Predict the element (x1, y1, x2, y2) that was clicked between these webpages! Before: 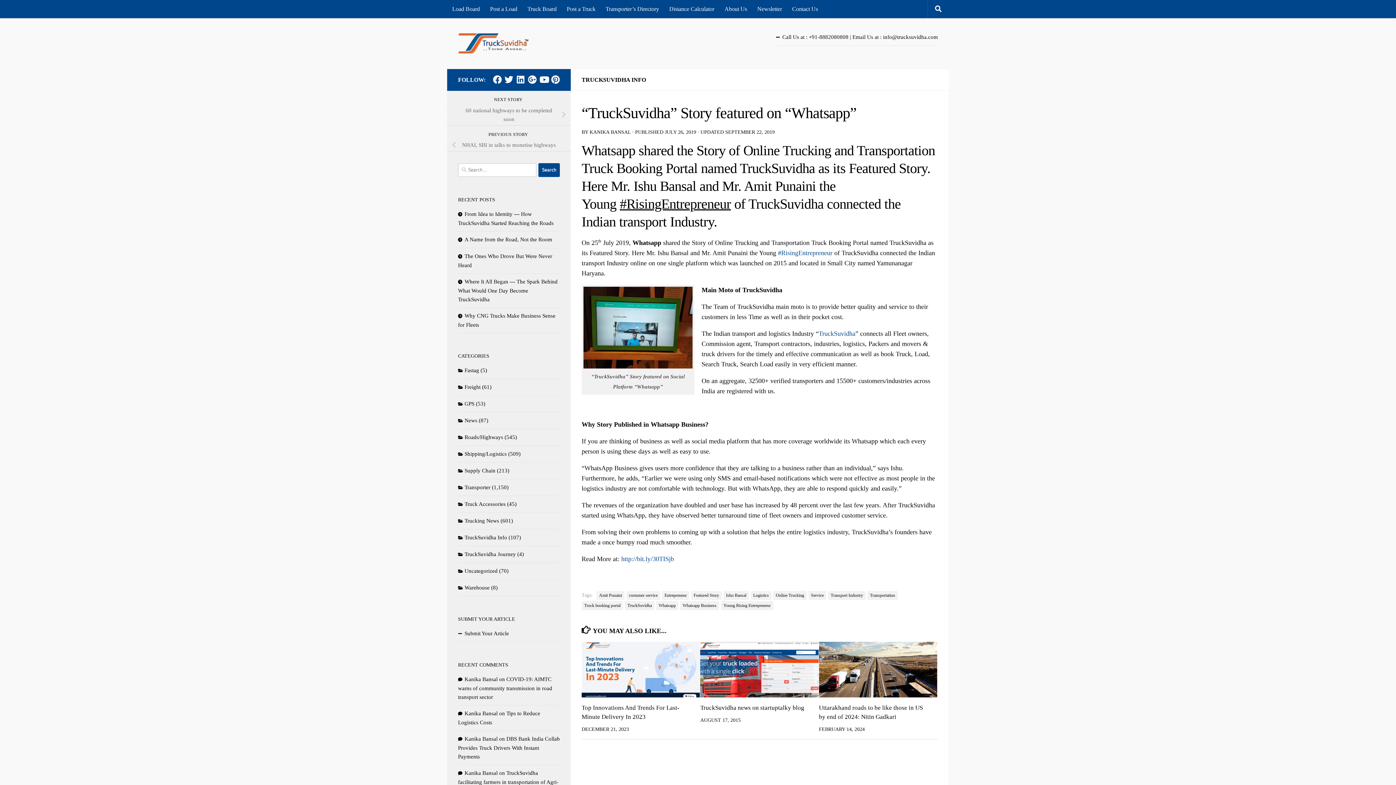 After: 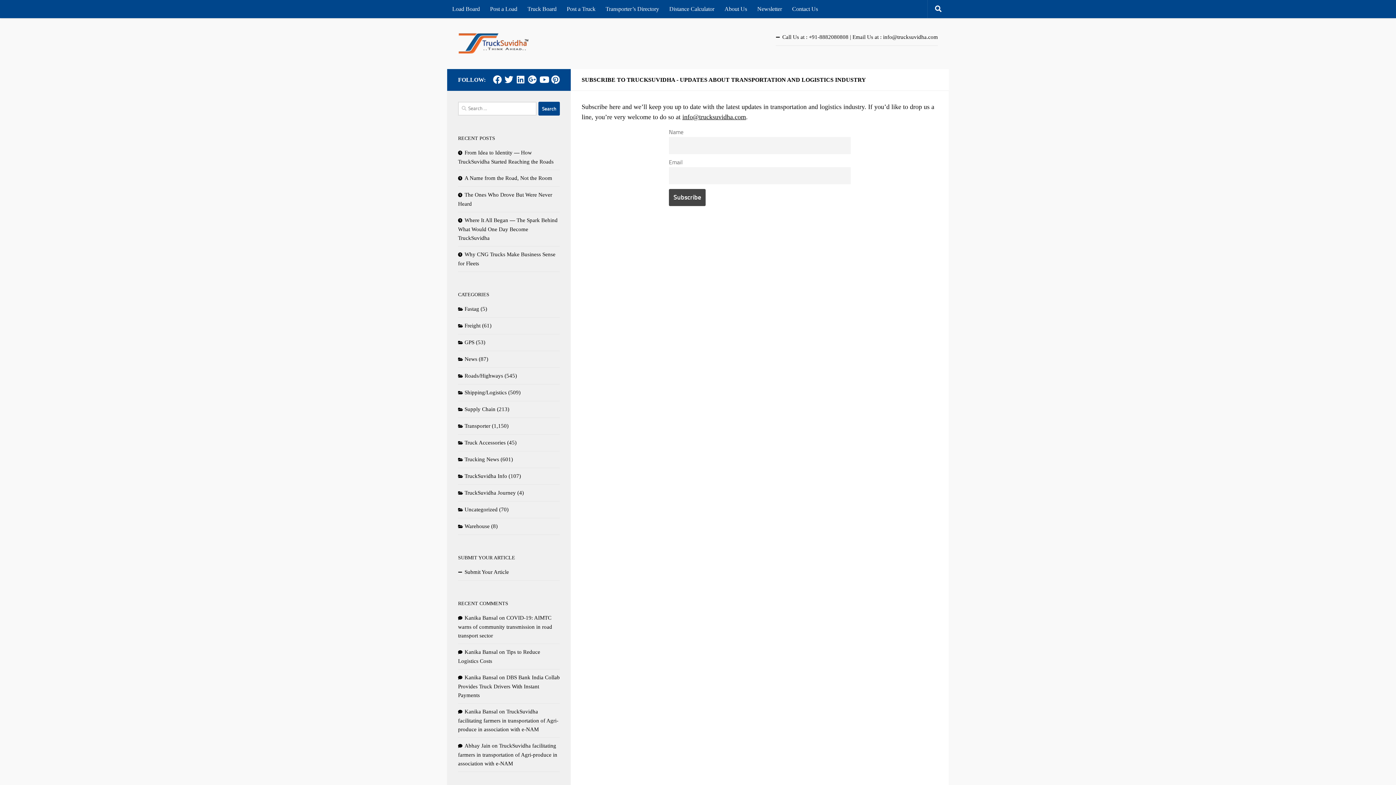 Action: label: Newsletter bbox: (752, 0, 787, 18)